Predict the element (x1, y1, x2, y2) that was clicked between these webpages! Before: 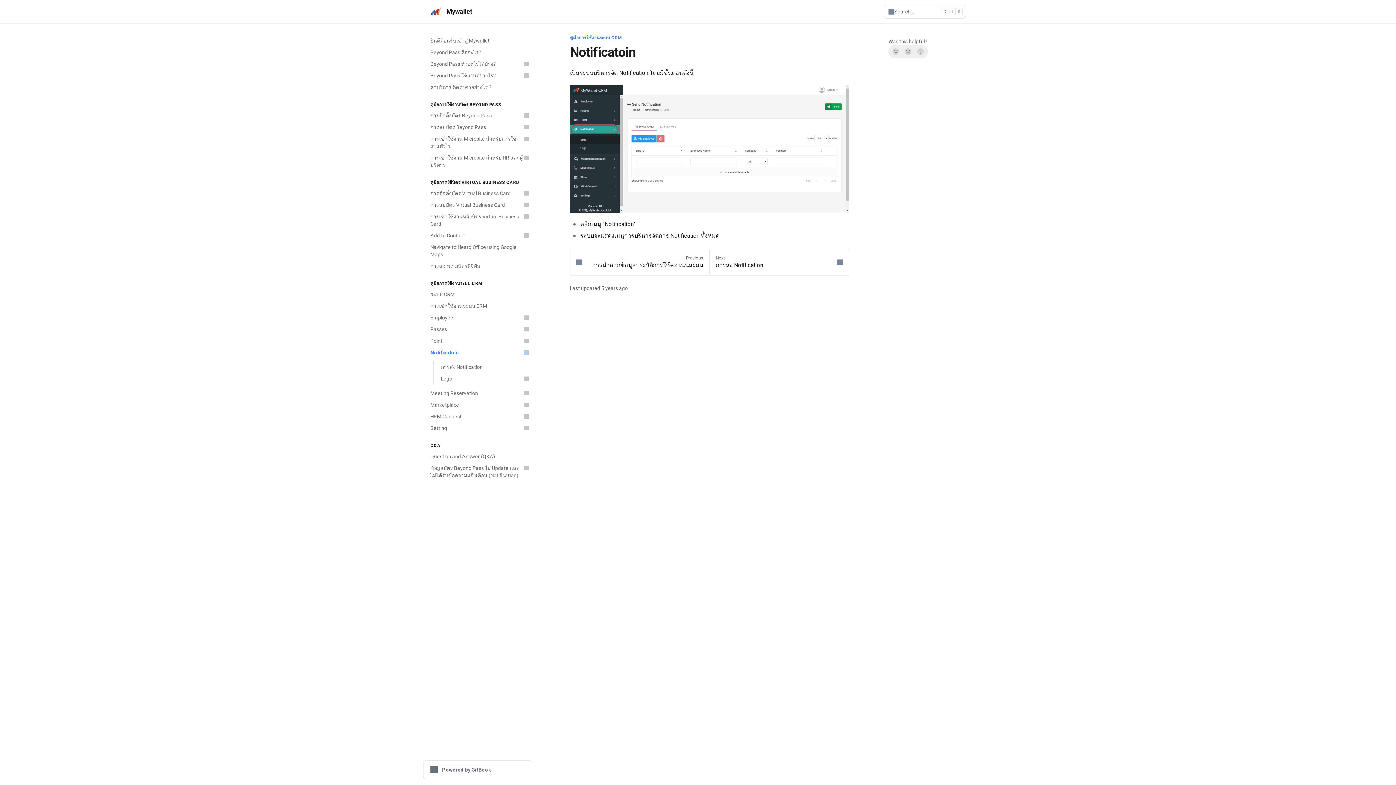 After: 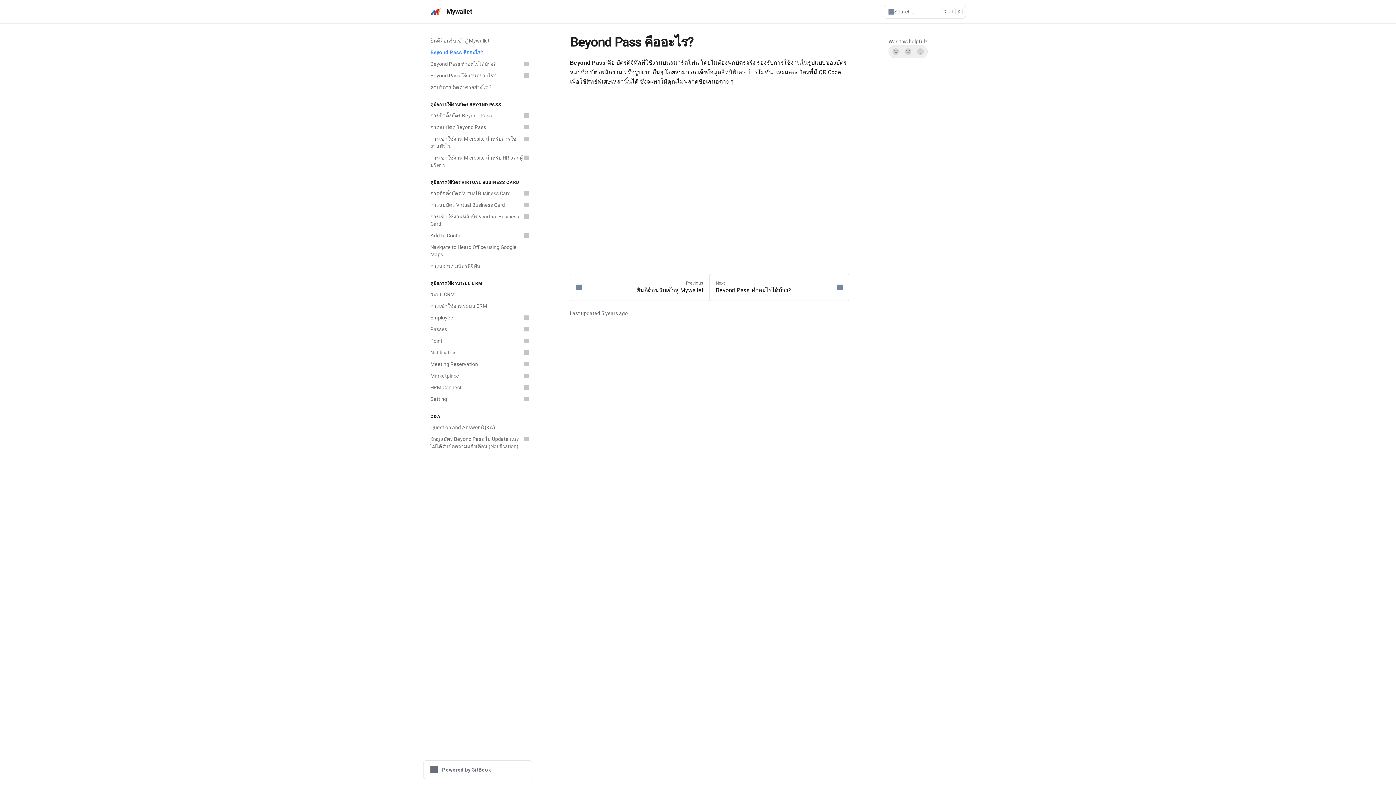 Action: bbox: (426, 46, 532, 58) label: Beyond Pass คืออะไร?